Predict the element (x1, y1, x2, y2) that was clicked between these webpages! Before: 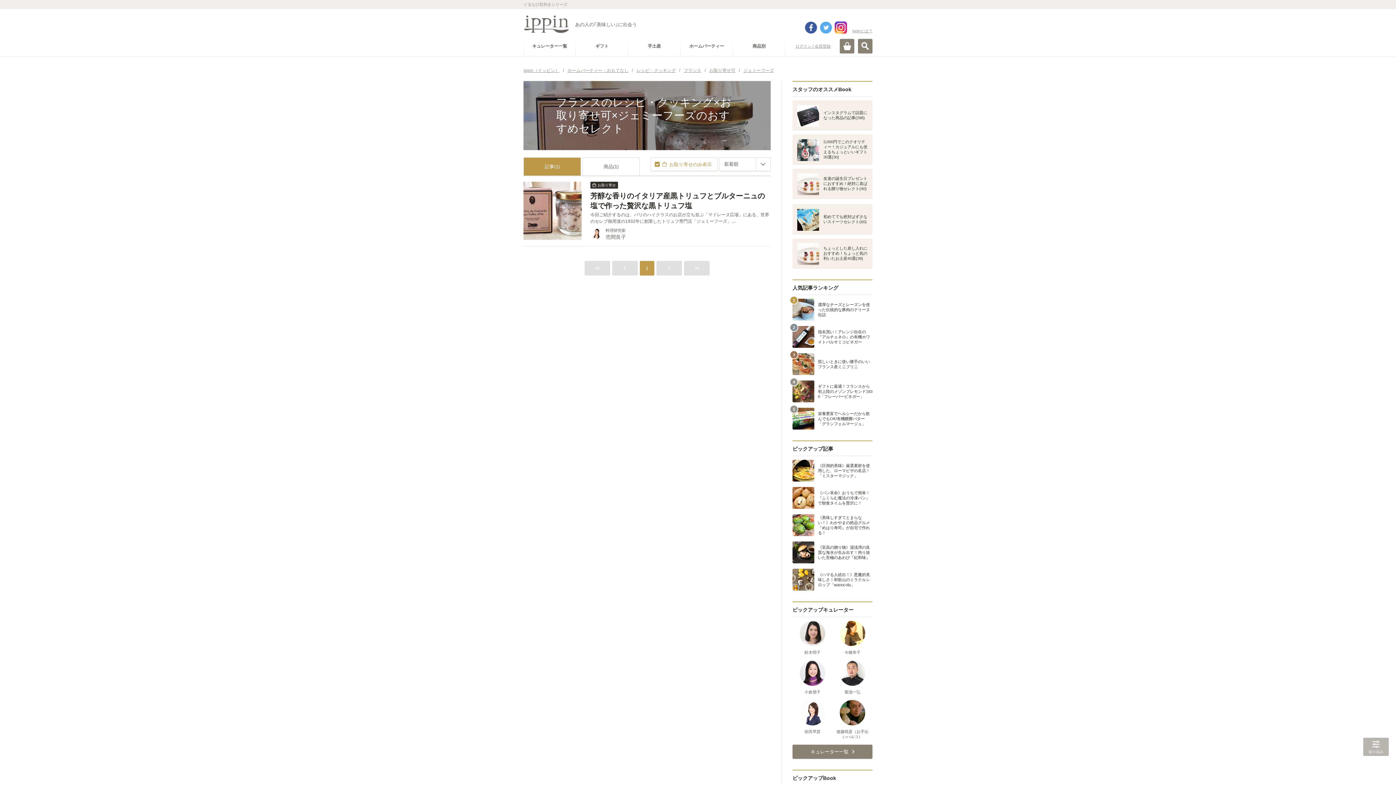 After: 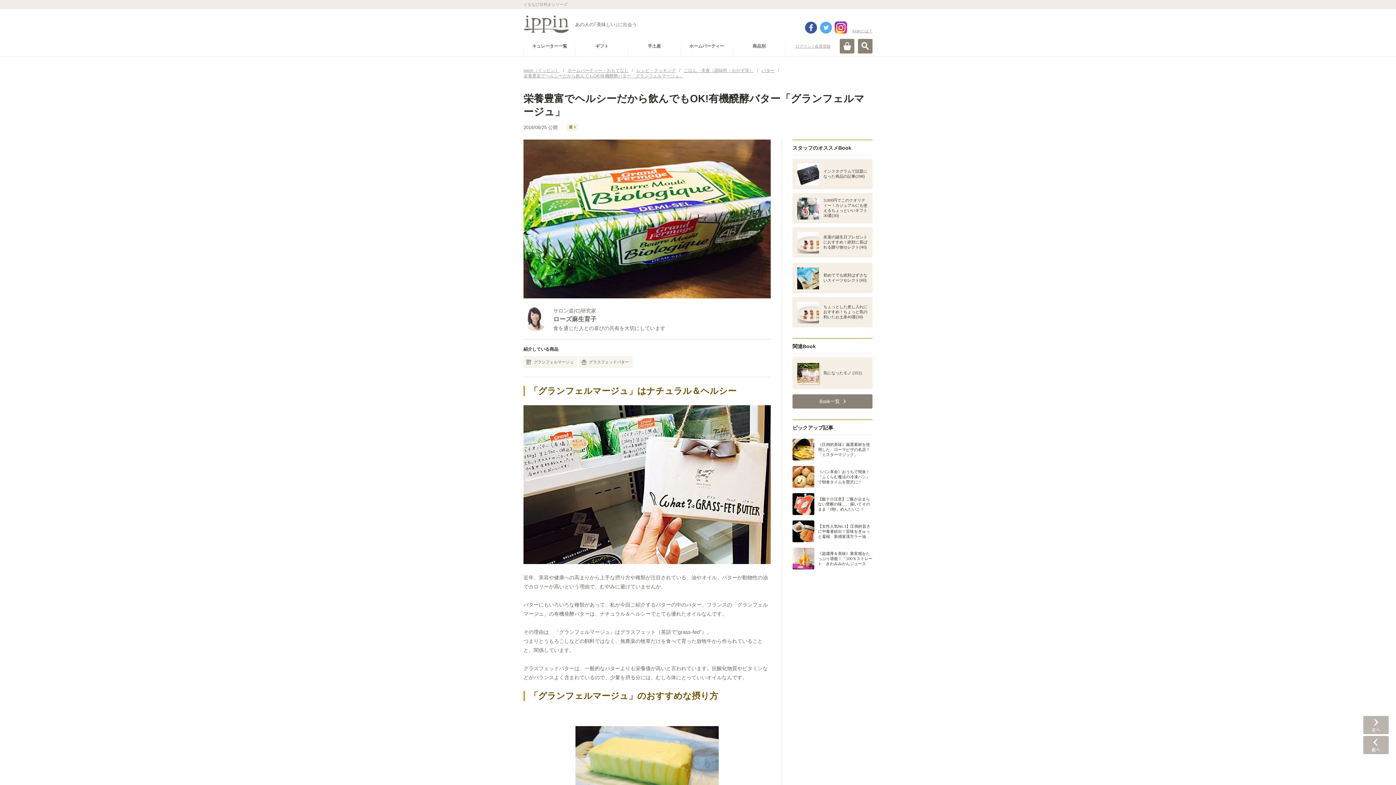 Action: bbox: (792, 408, 872, 429) label: 5
	
栄養豊富でヘルシーだから飲んでもOK!有機醗酵バター「グランフェルマージュ」